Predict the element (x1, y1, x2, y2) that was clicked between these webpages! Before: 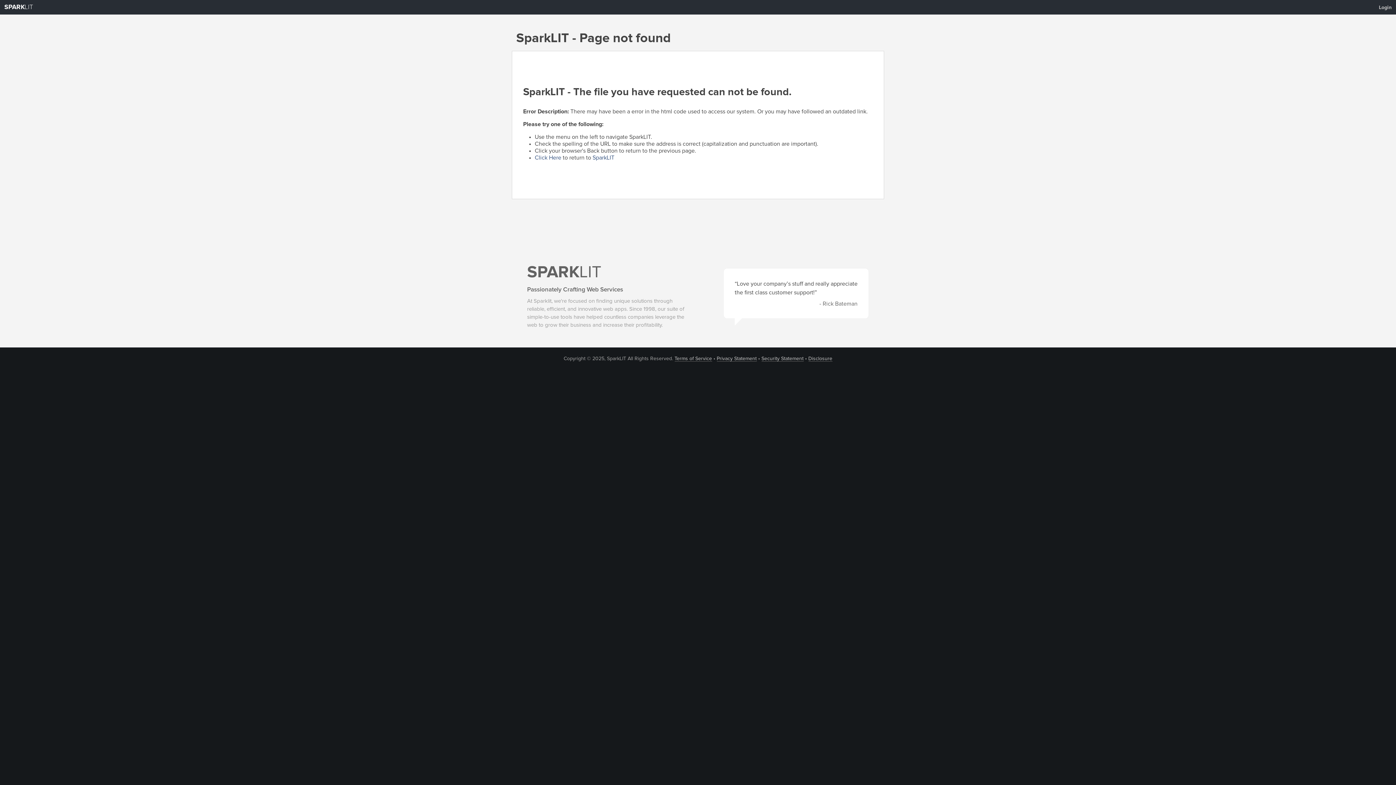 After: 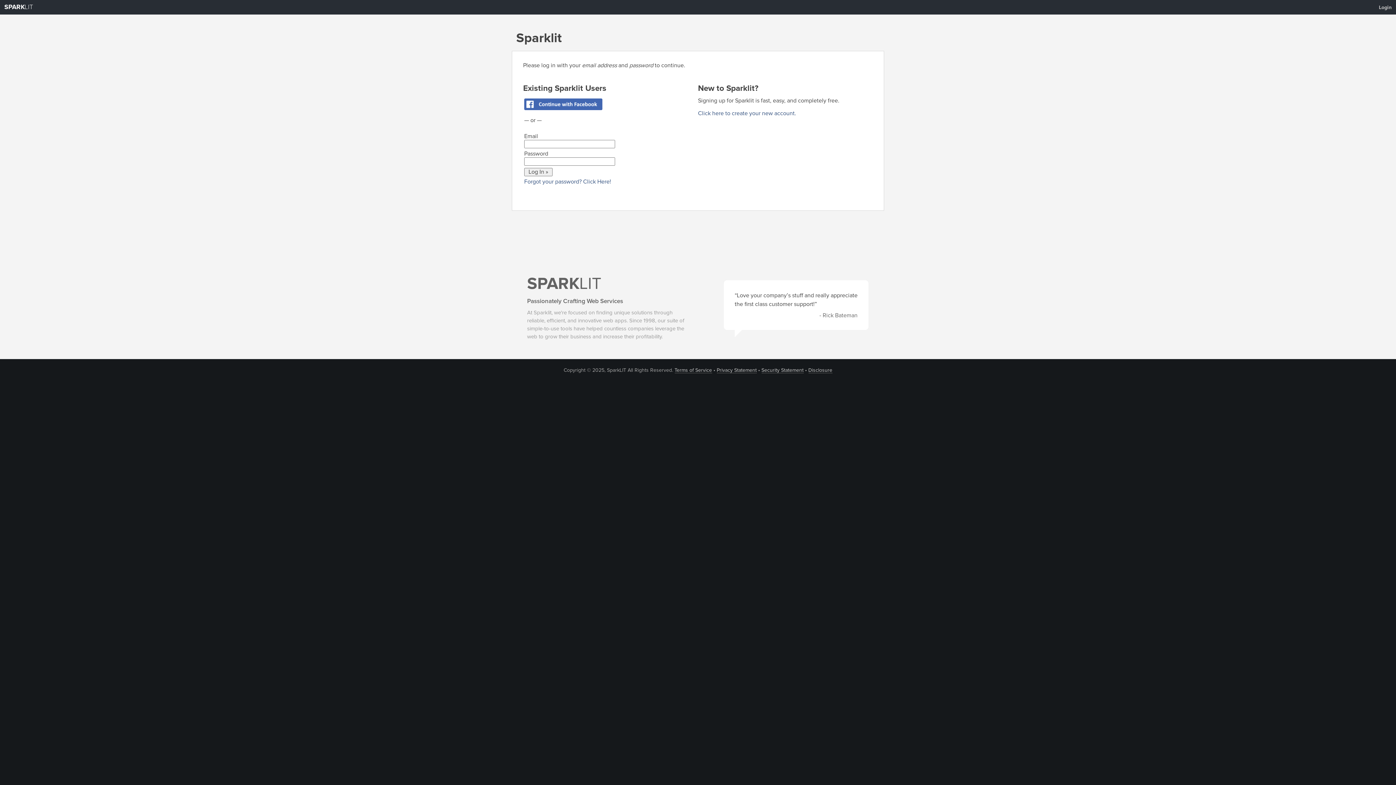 Action: bbox: (1374, 1, 1396, 13) label: Login